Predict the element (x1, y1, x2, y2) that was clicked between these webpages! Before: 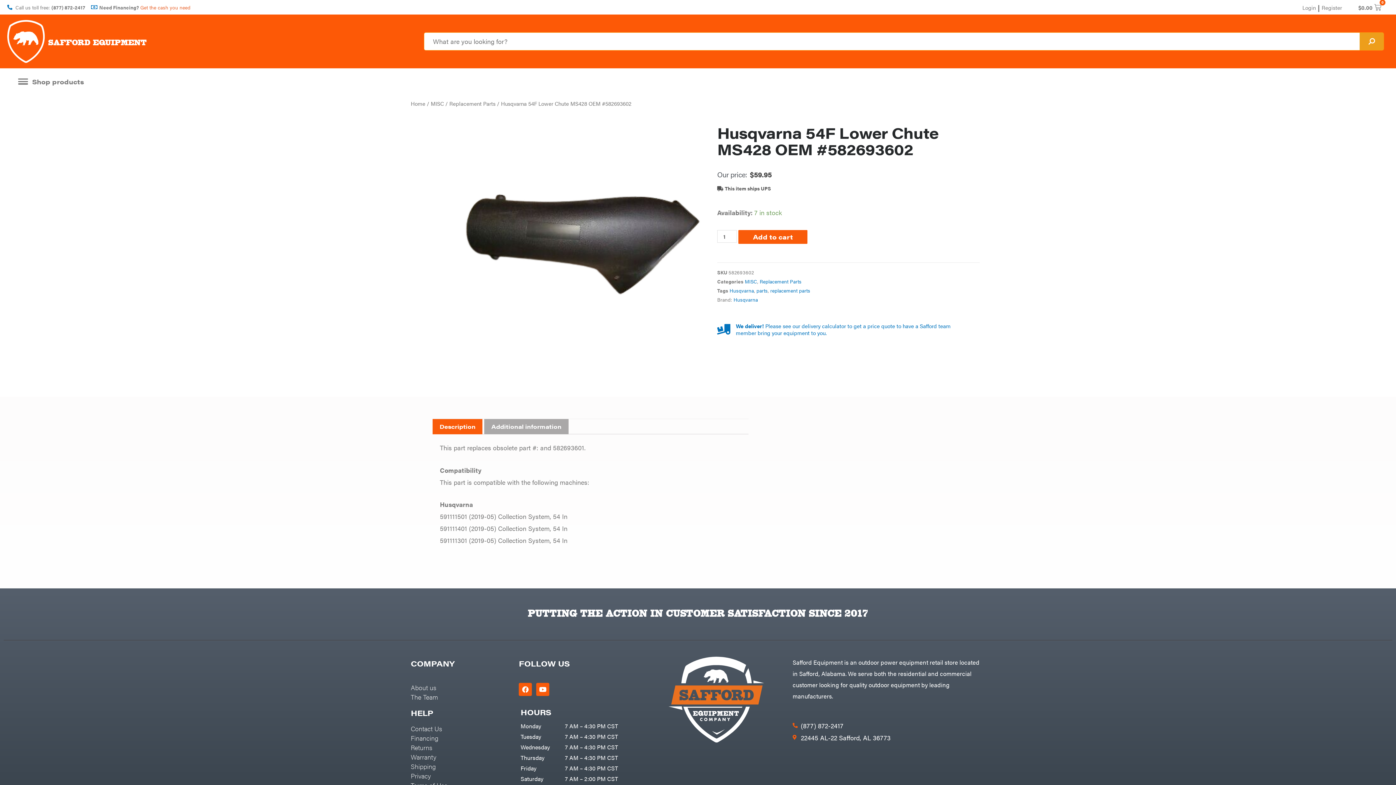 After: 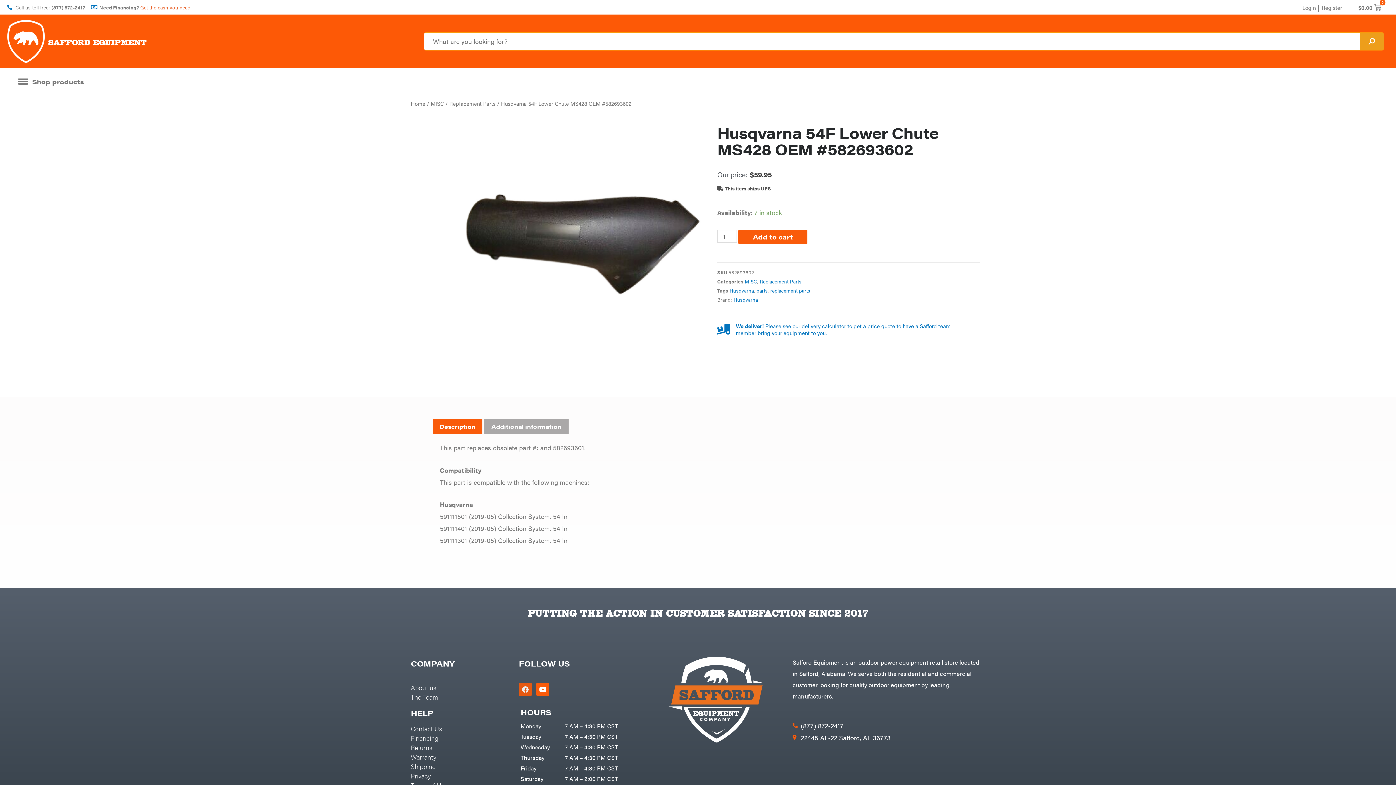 Action: bbox: (518, 683, 532, 696) label: Facebook